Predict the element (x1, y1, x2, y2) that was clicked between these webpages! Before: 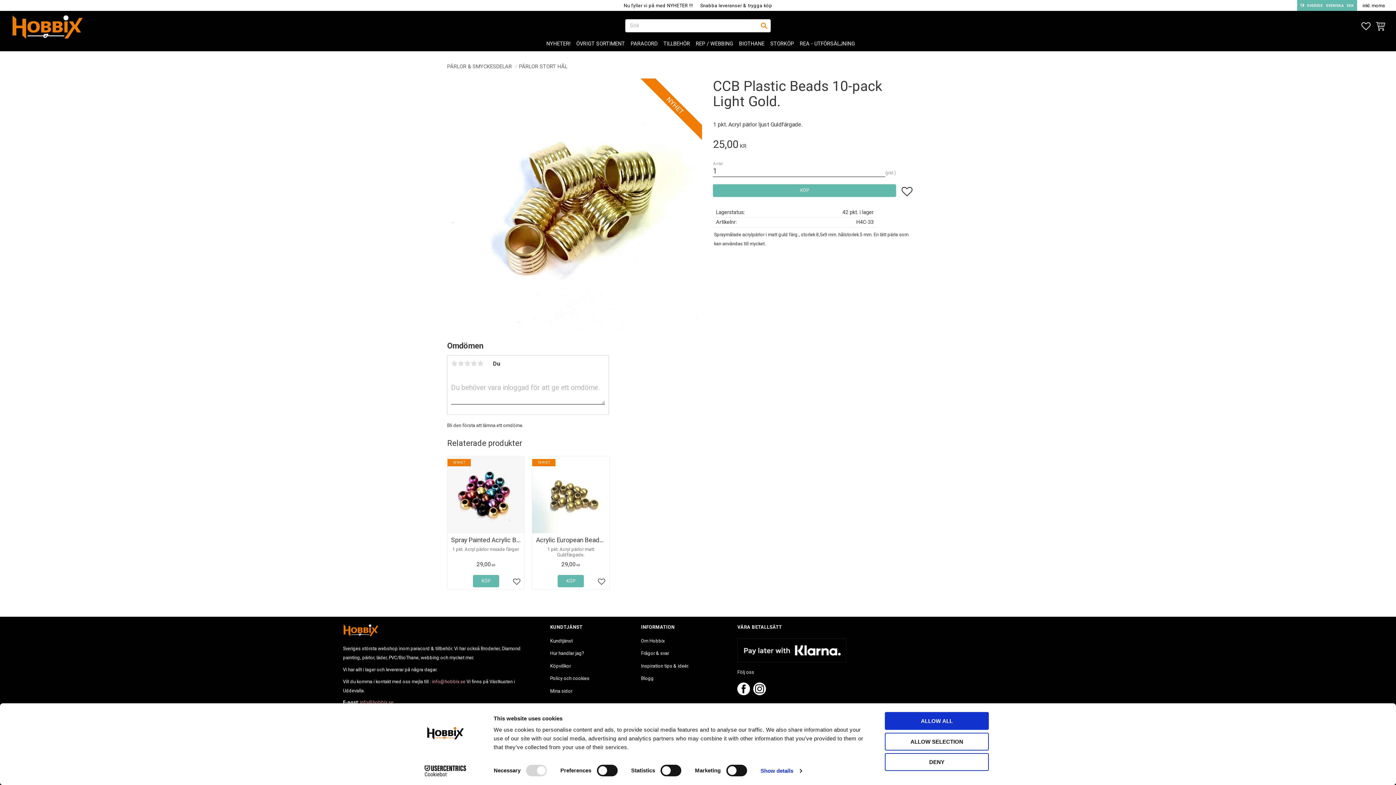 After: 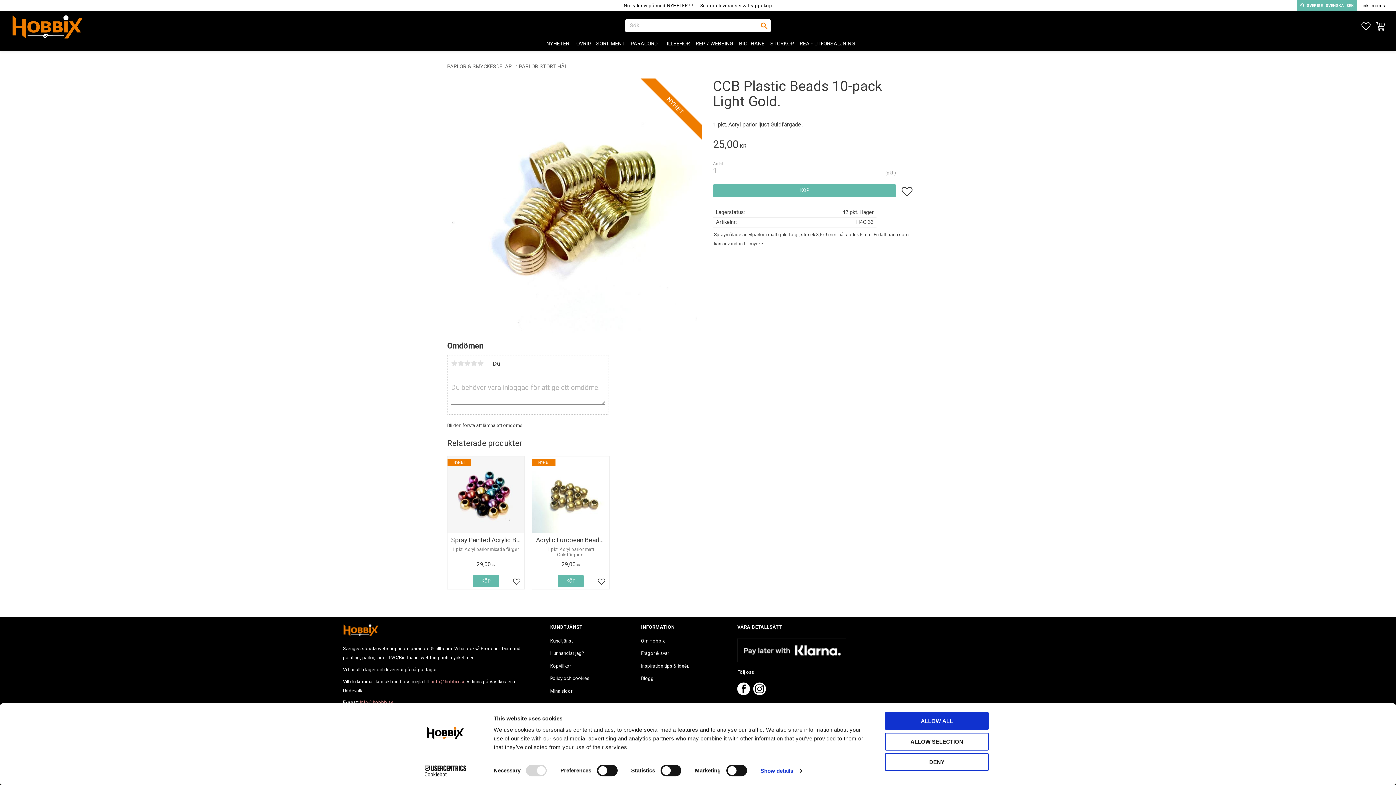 Action: label: Nu fyller vi på med NYHETER !!! bbox: (623, 2, 693, 8)